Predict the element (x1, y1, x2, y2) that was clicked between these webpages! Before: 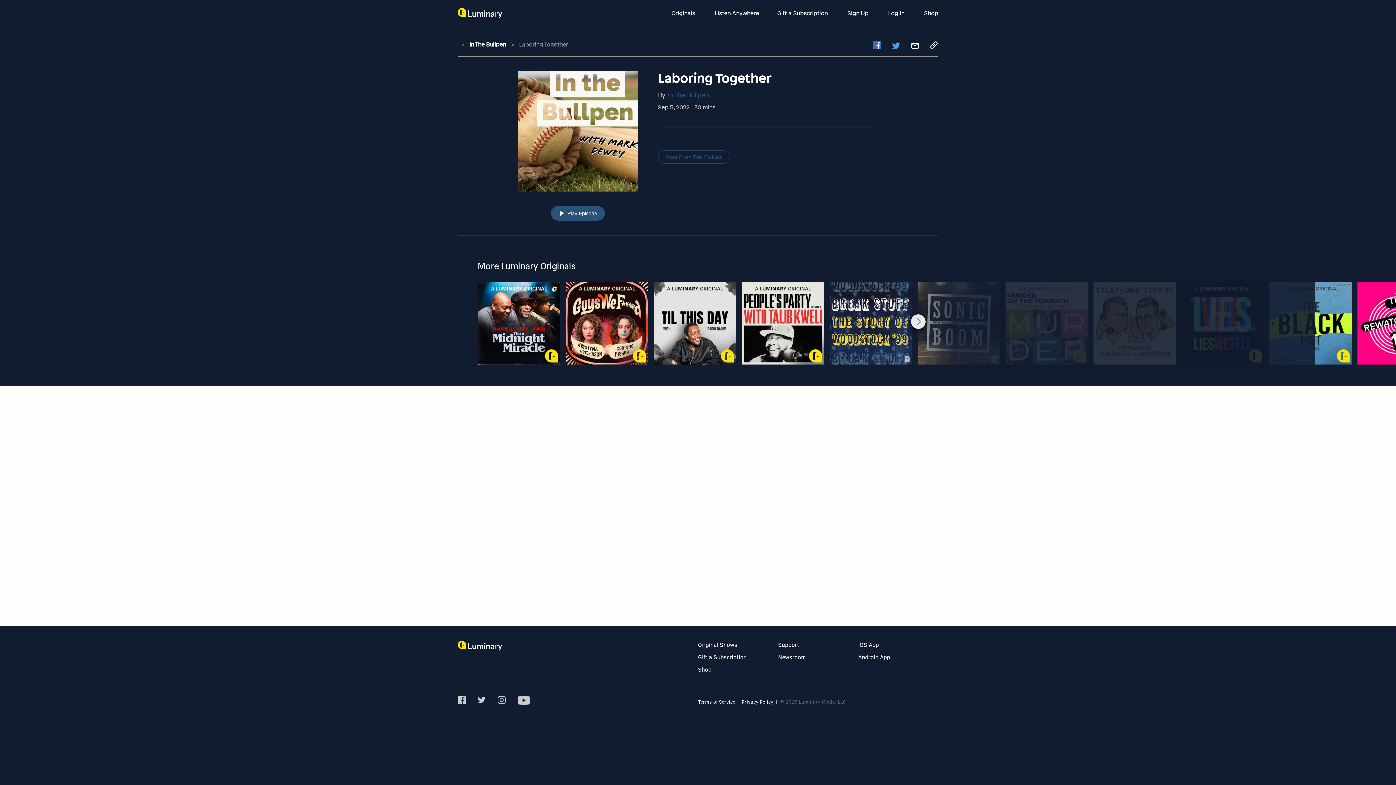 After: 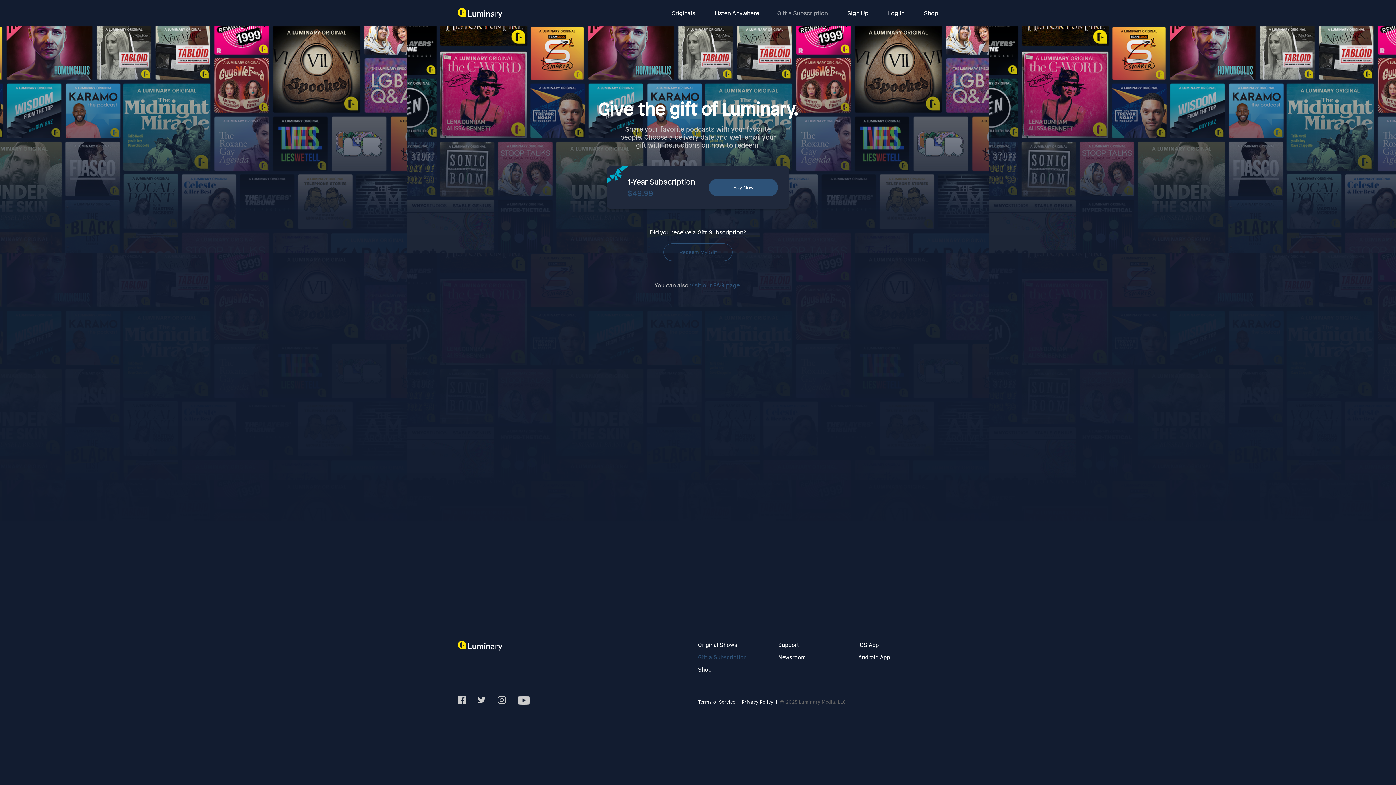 Action: bbox: (698, 653, 746, 661) label: Gift a Subscription